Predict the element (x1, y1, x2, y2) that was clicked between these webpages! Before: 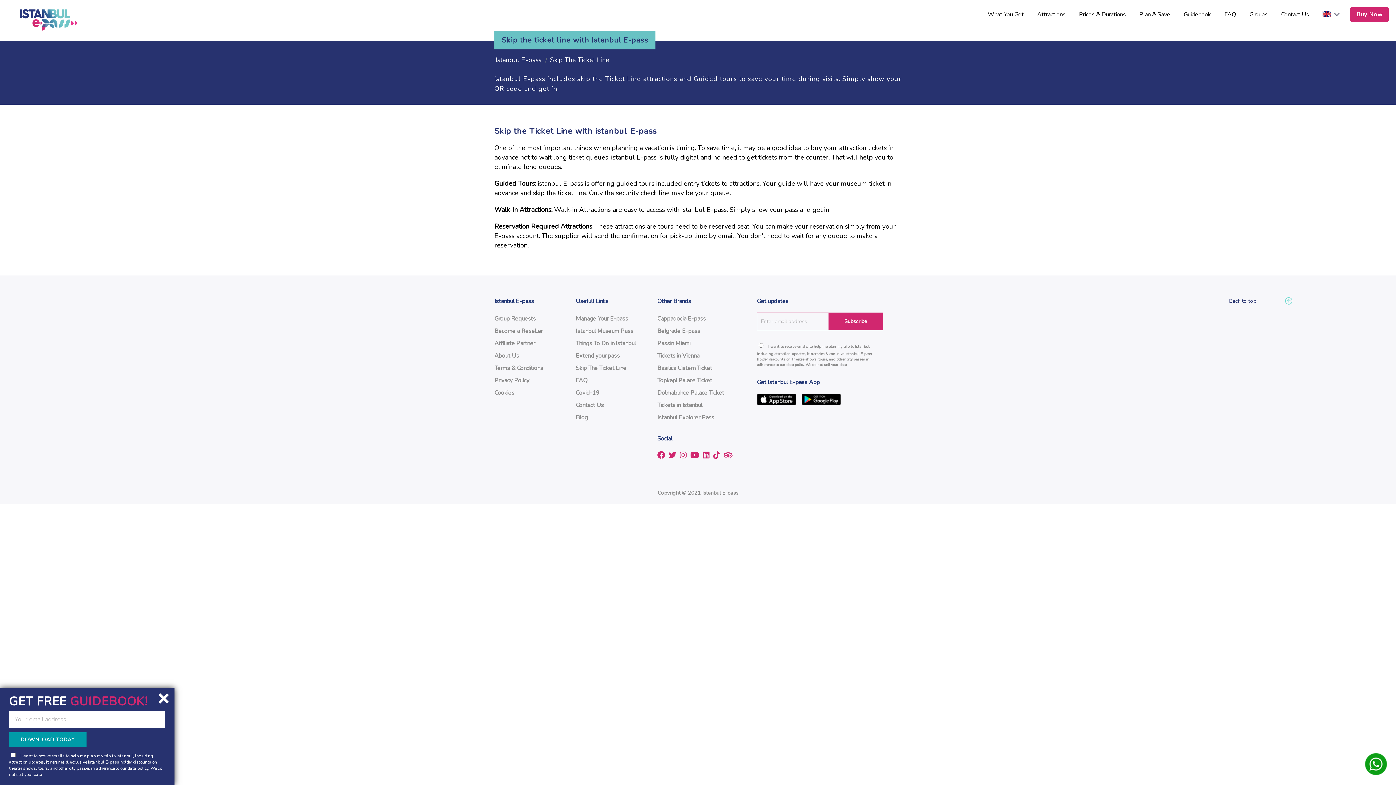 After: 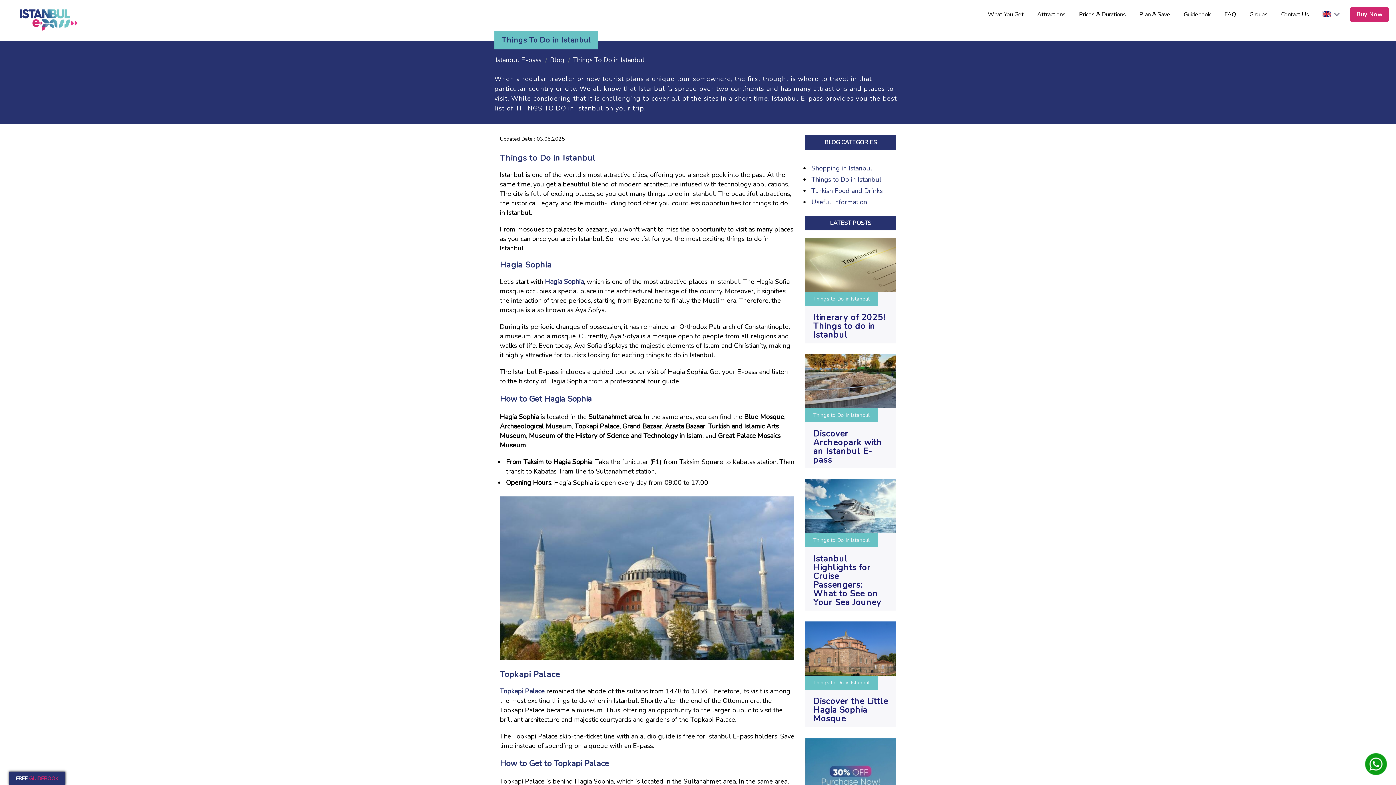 Action: label: Things To Do in Istanbul bbox: (576, 337, 645, 349)